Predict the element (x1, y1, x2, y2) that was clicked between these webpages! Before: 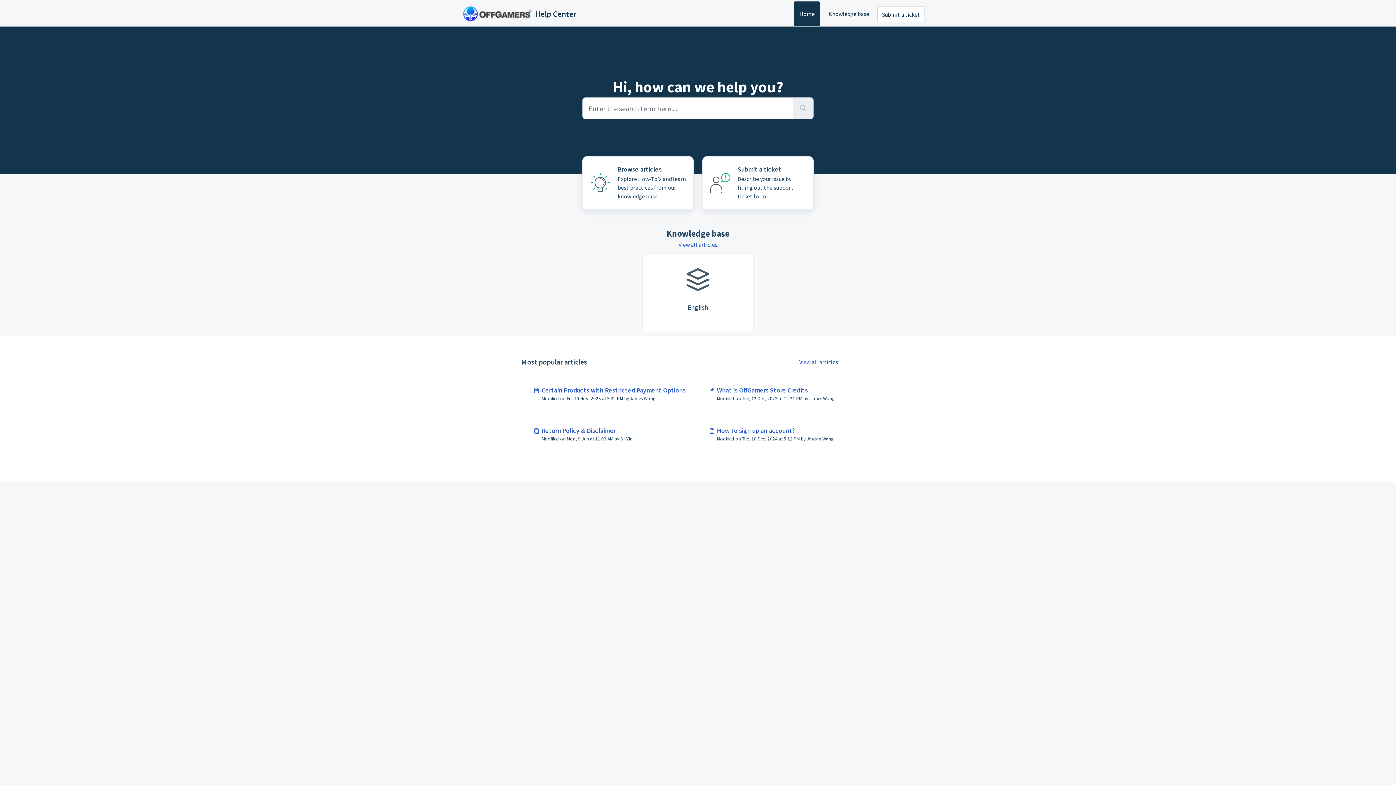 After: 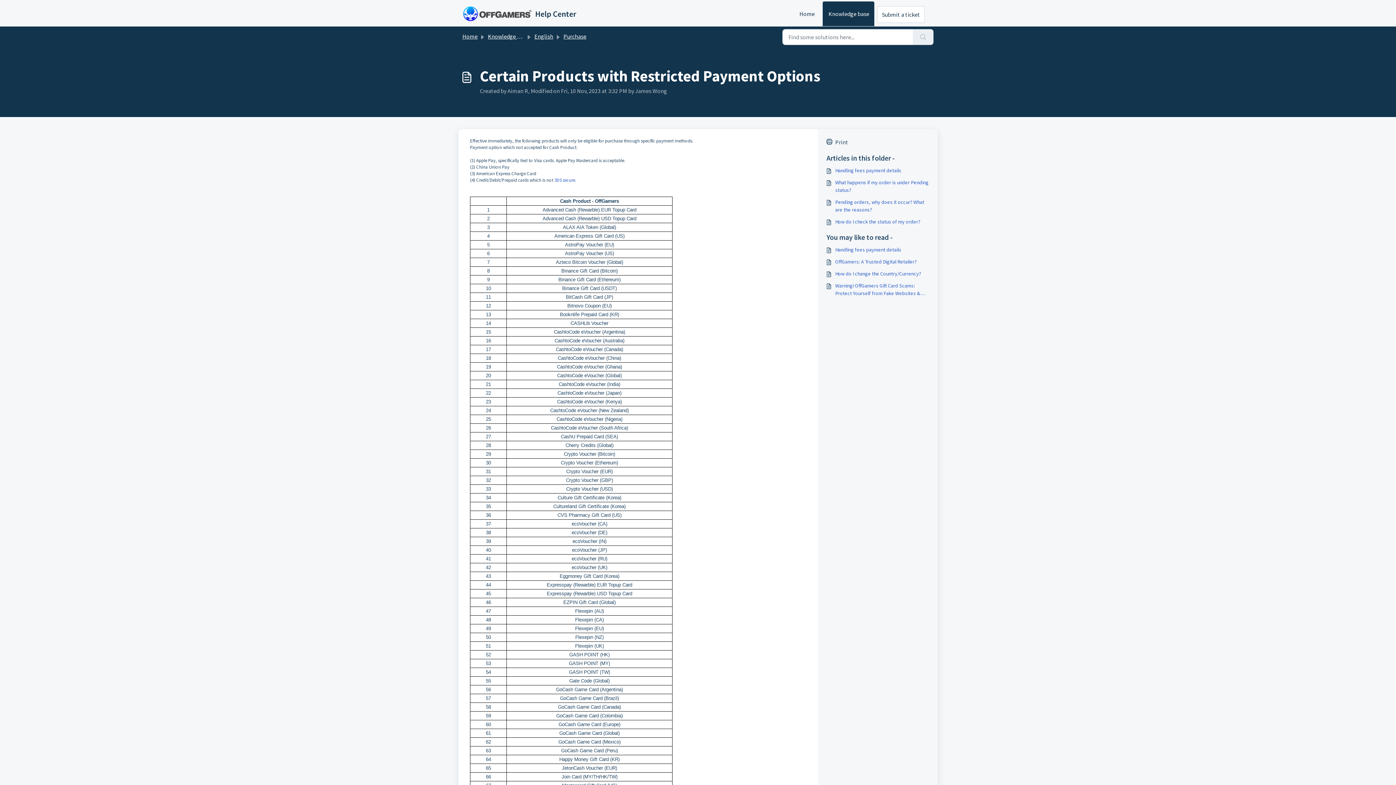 Action: label: Advanced filters for Search bbox: (522, 373, 698, 414)